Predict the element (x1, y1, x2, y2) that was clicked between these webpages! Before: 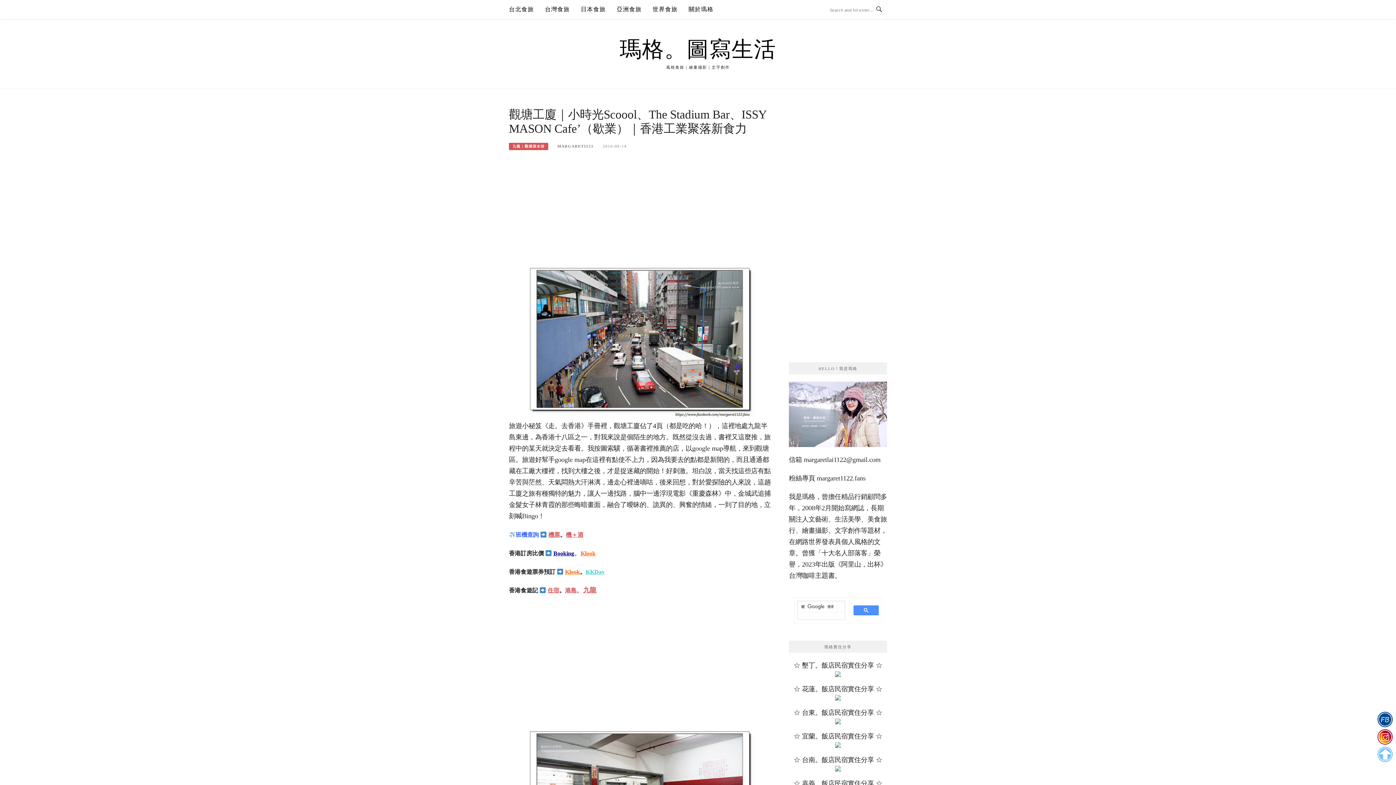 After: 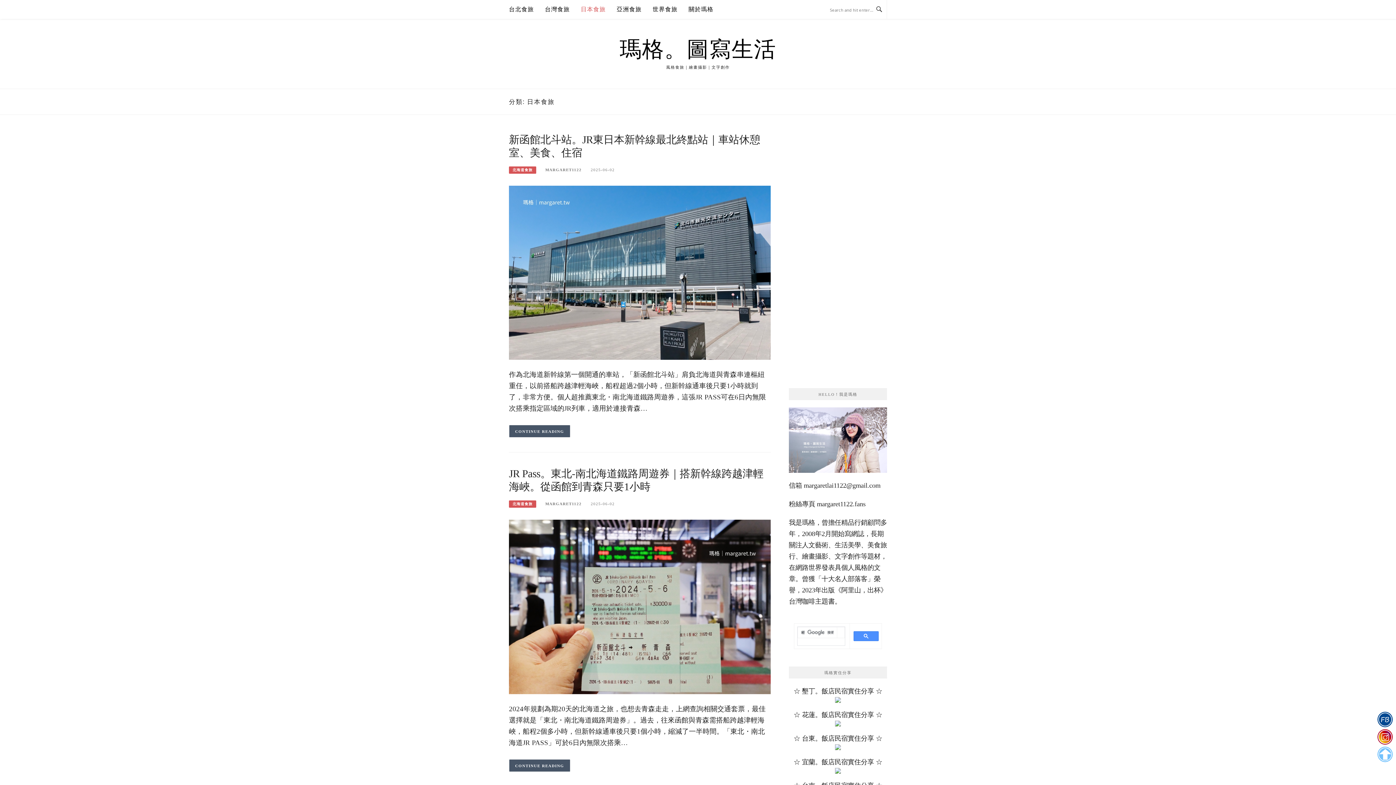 Action: bbox: (580, 0, 605, 18) label: 日本食旅